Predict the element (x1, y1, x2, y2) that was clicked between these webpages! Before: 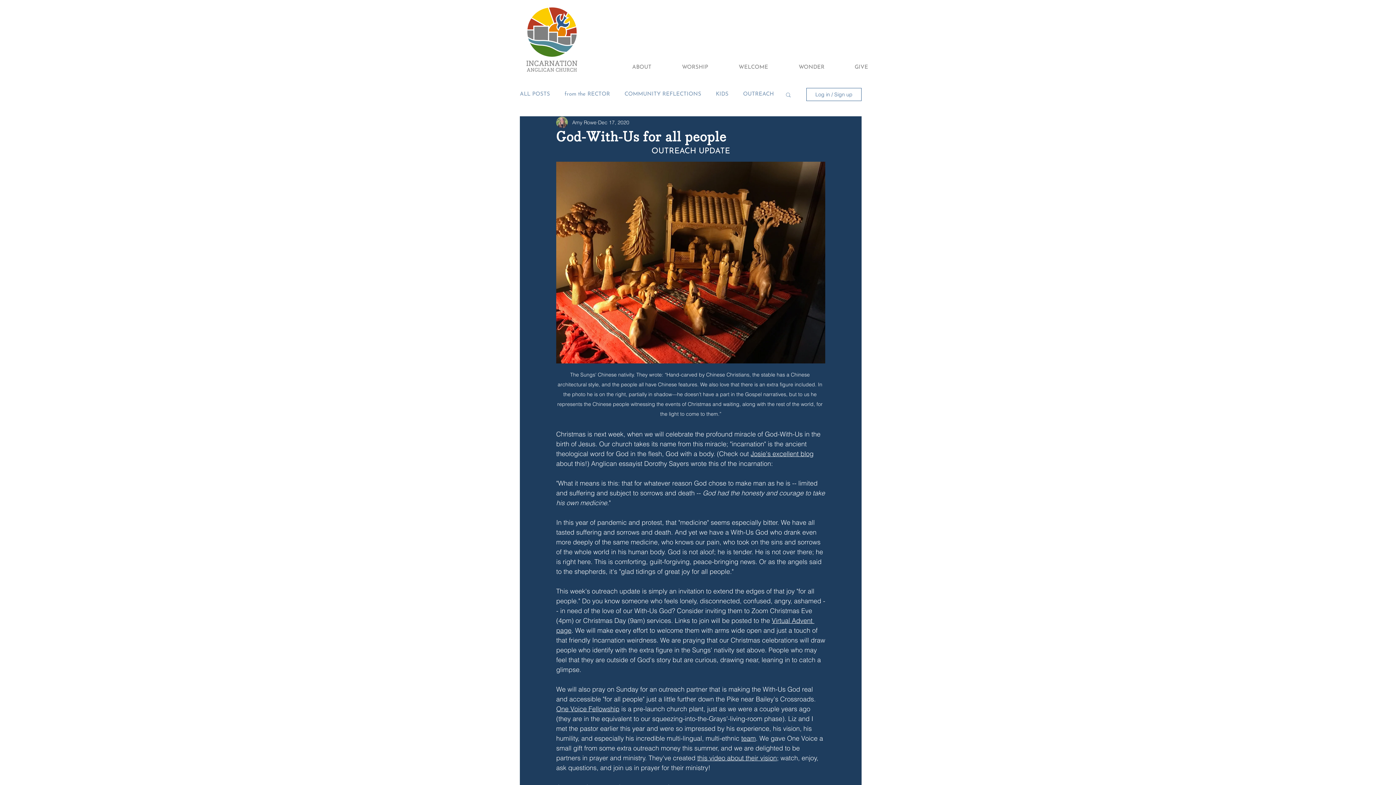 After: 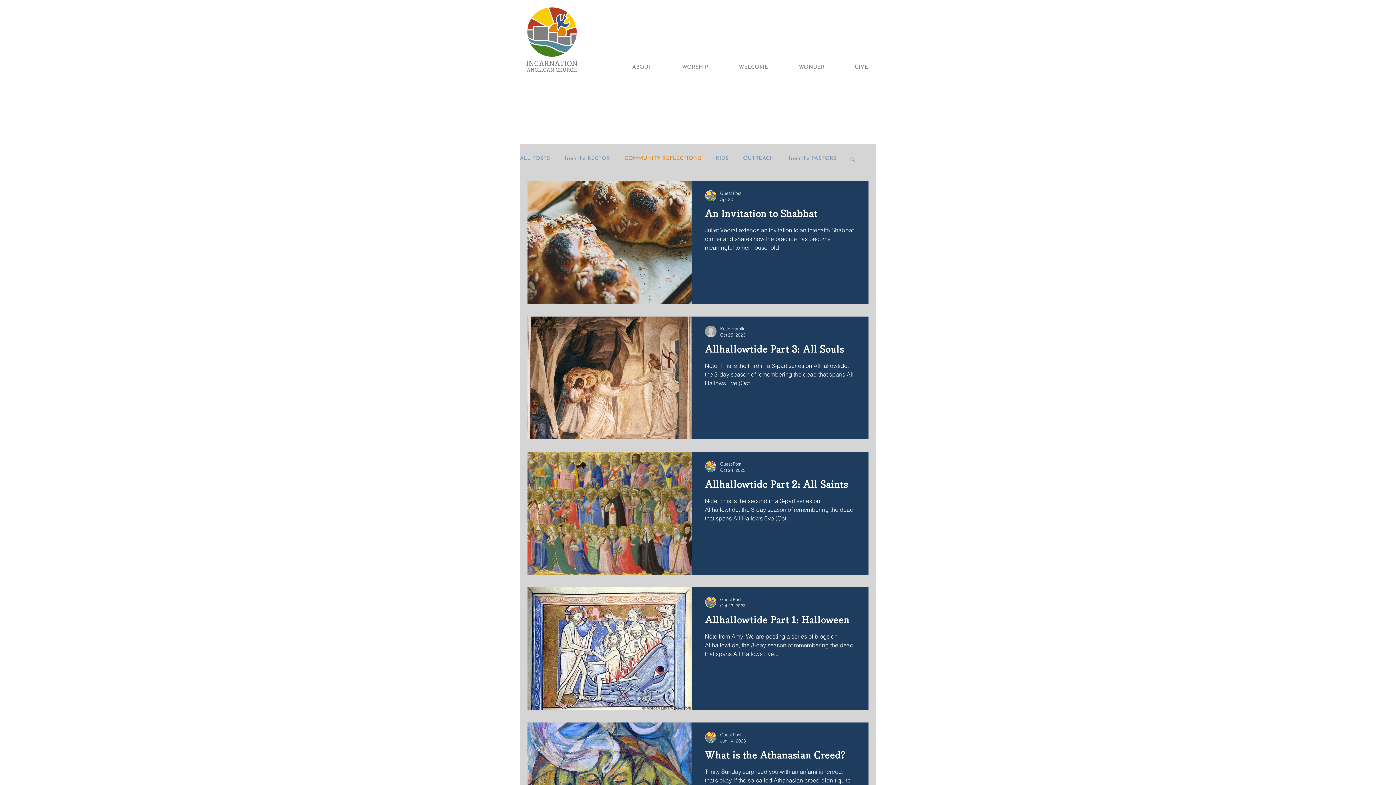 Action: label: COMMUNITY REFLECTIONS bbox: (624, 91, 701, 97)